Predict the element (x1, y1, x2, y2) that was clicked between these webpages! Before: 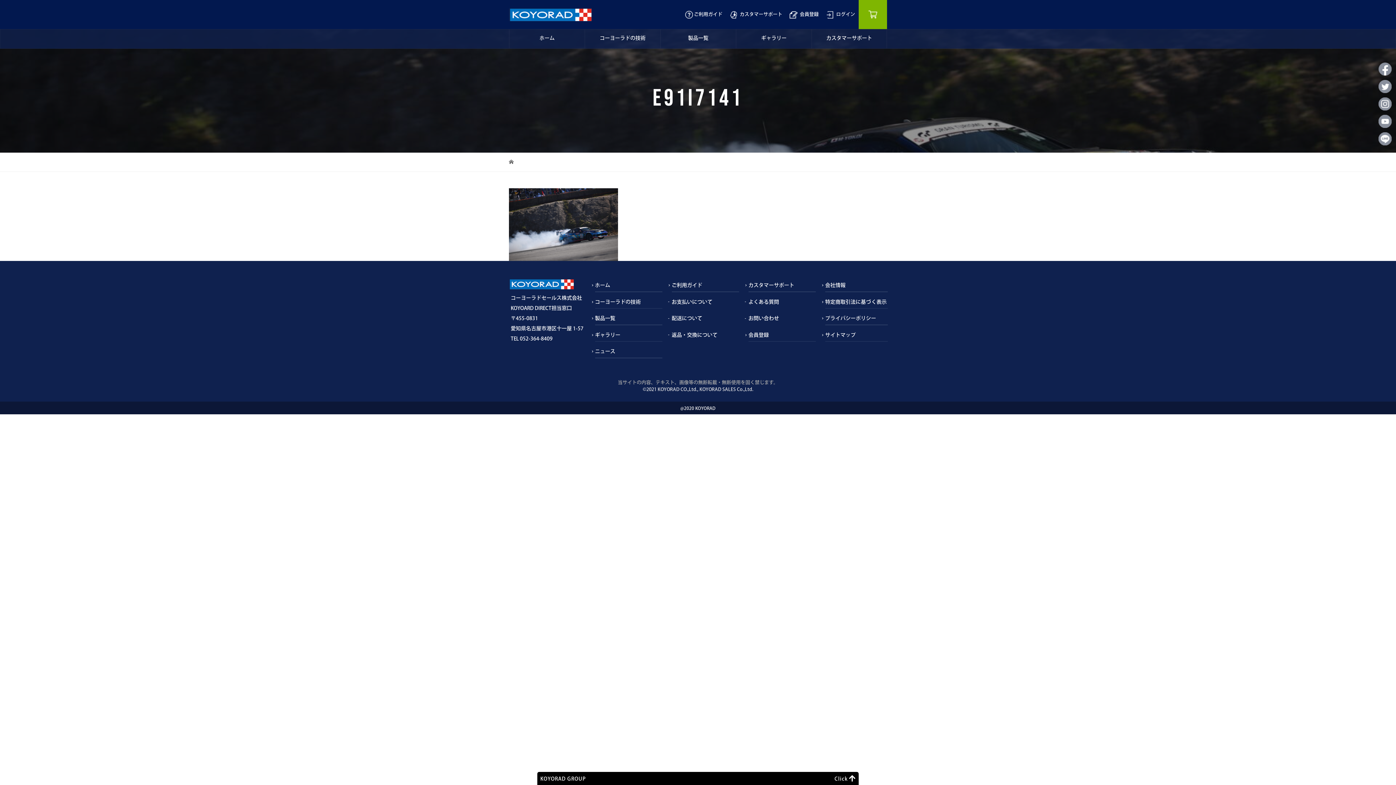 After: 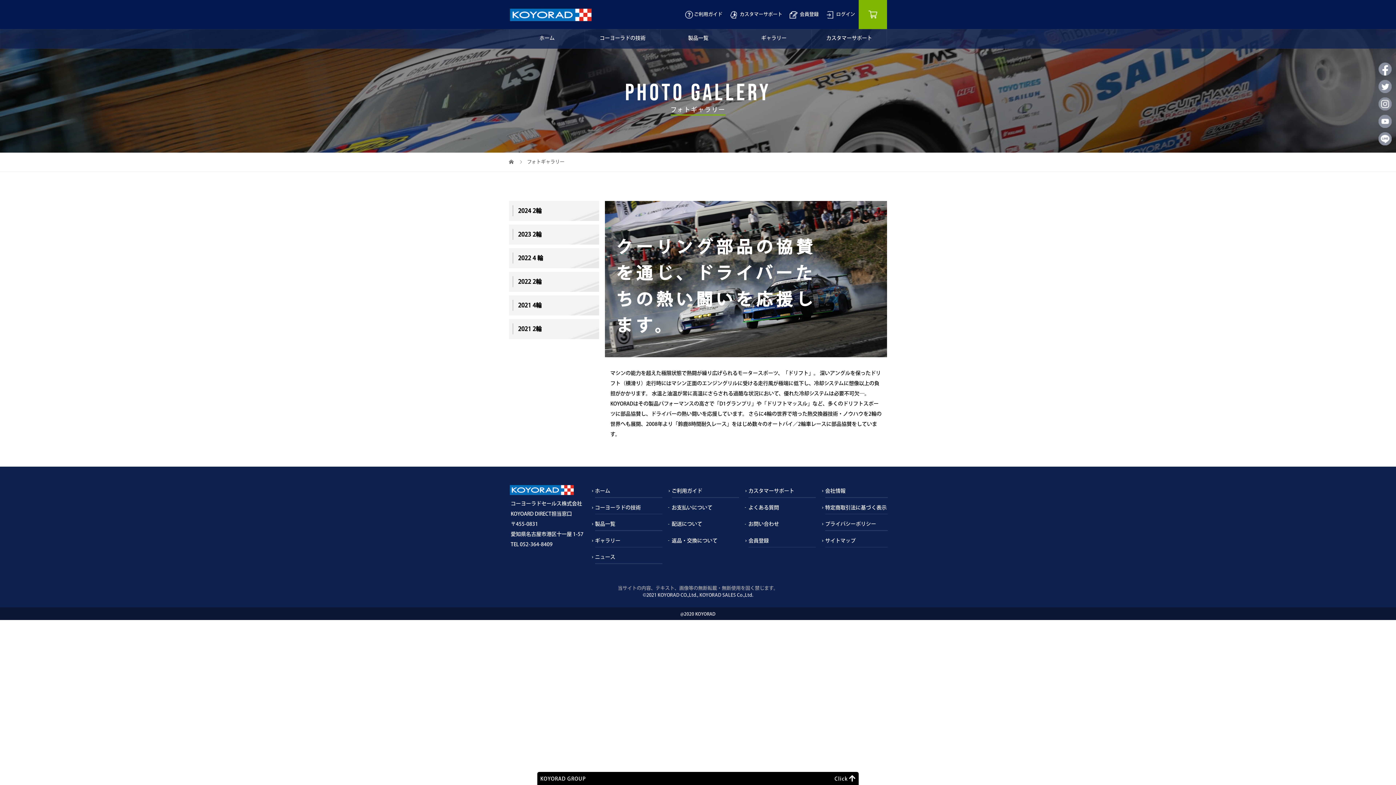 Action: bbox: (736, 34, 811, 41) label: ギャラリー